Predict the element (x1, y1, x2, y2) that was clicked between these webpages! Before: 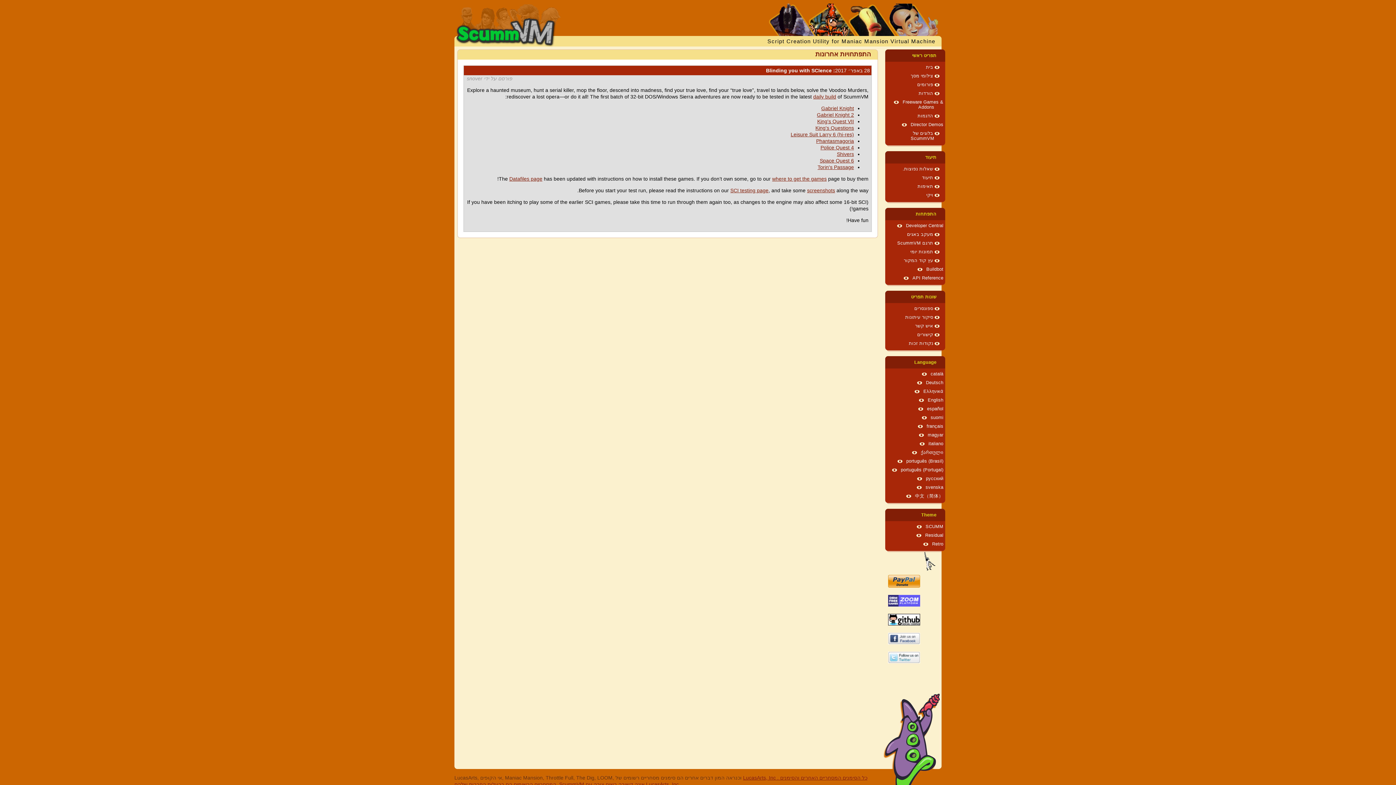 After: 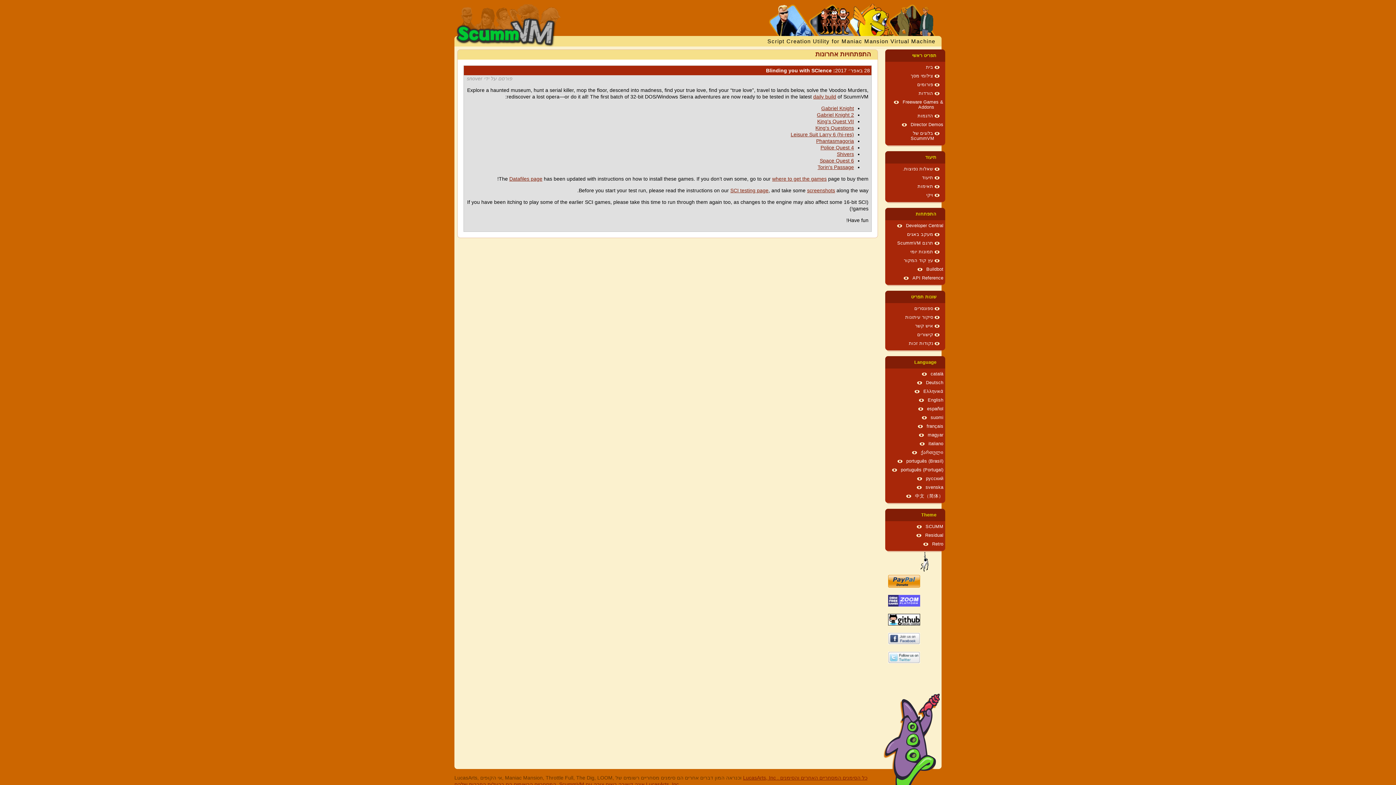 Action: bbox: (766, 67, 870, 73) label: 28 באפר׳ 2017: Blinding you with SCIence